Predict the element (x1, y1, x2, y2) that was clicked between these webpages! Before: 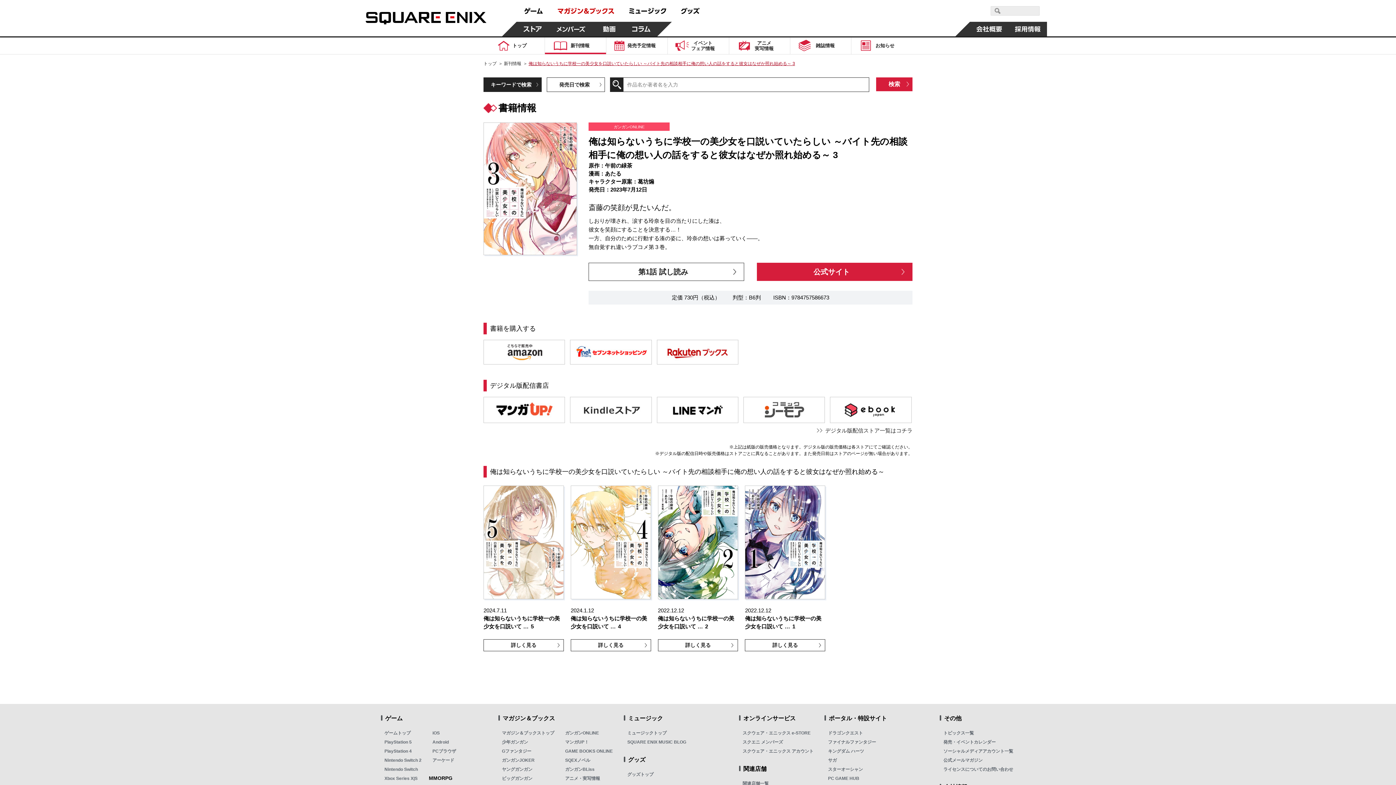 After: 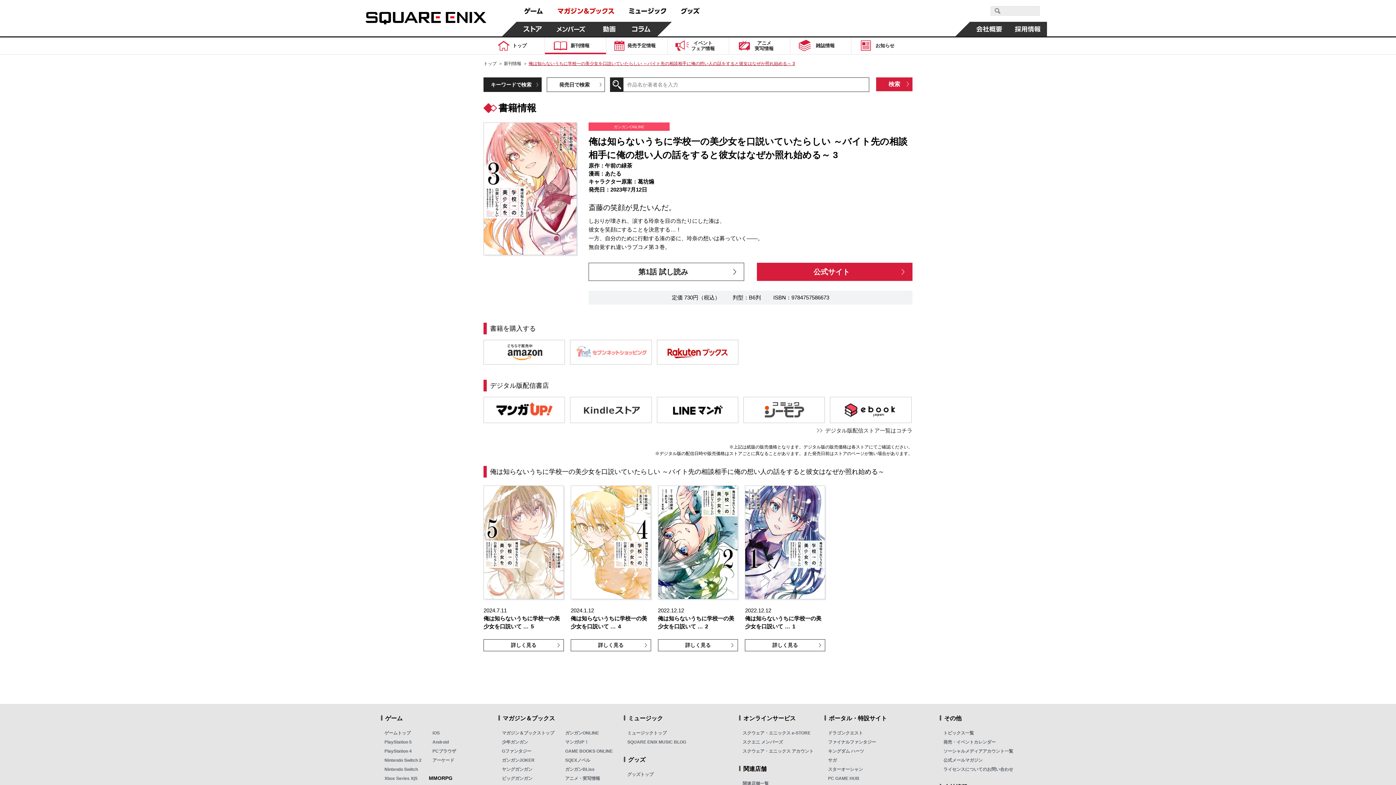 Action: bbox: (570, 340, 651, 364)